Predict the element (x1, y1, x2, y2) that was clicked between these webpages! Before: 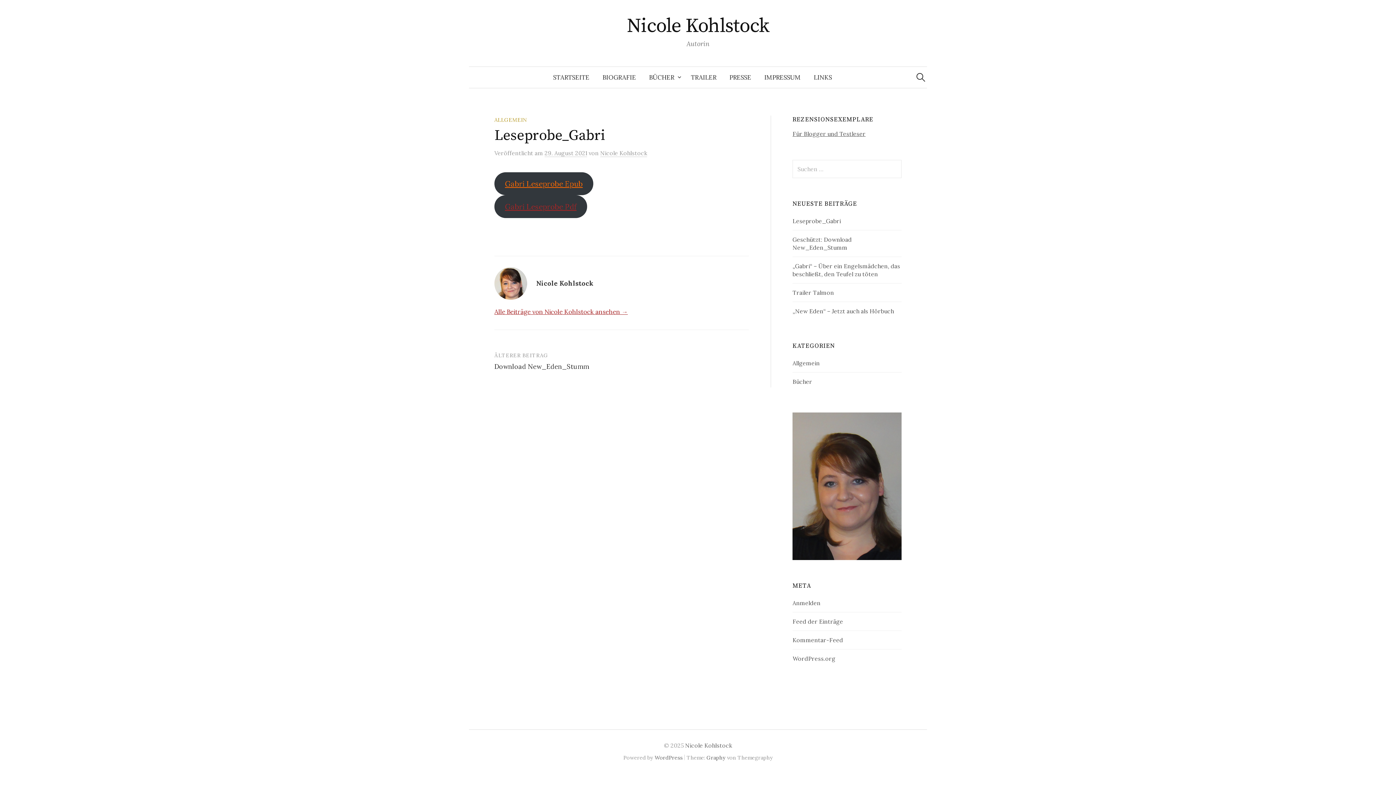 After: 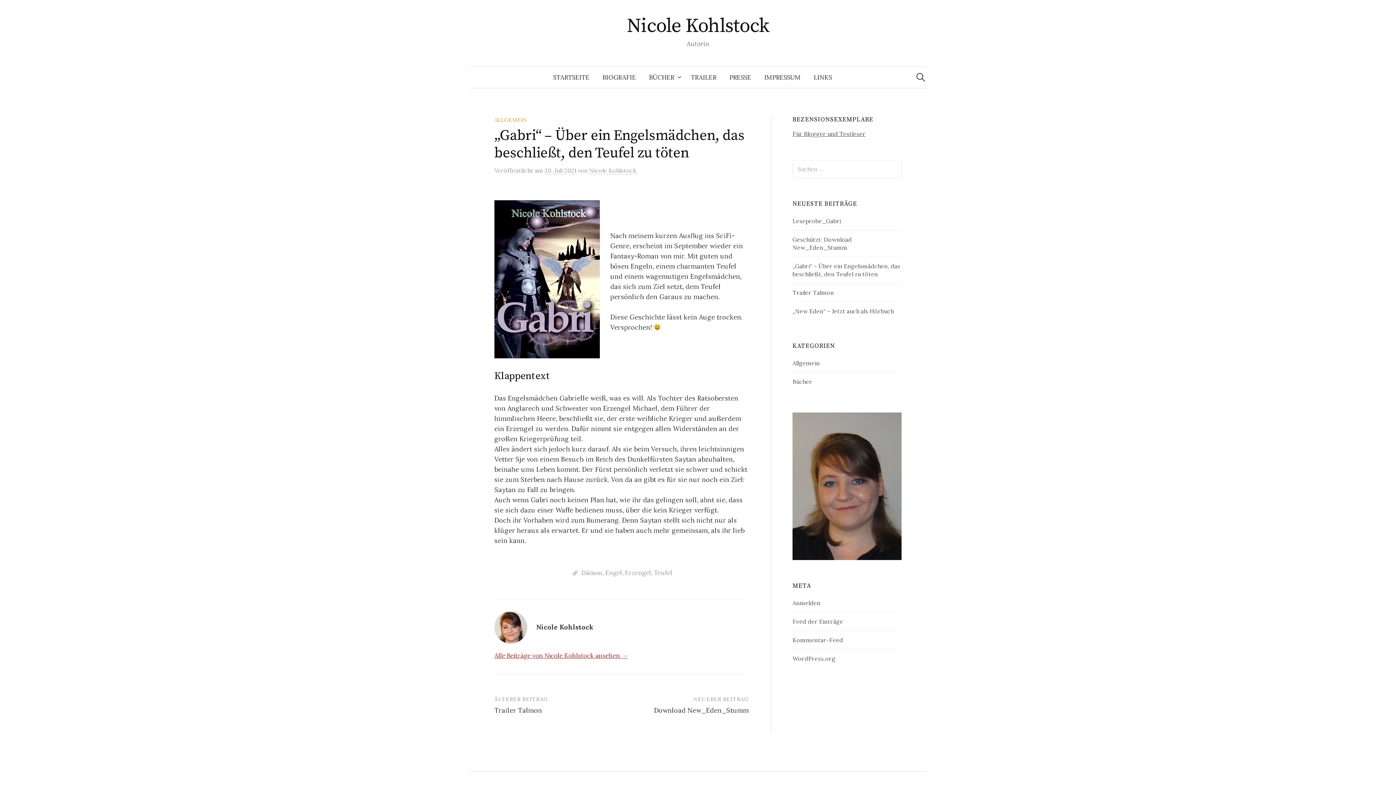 Action: bbox: (792, 262, 900, 277) label: „Gabri“ – Über ein Engelsmädchen, das beschließt, den Teufel zu töten